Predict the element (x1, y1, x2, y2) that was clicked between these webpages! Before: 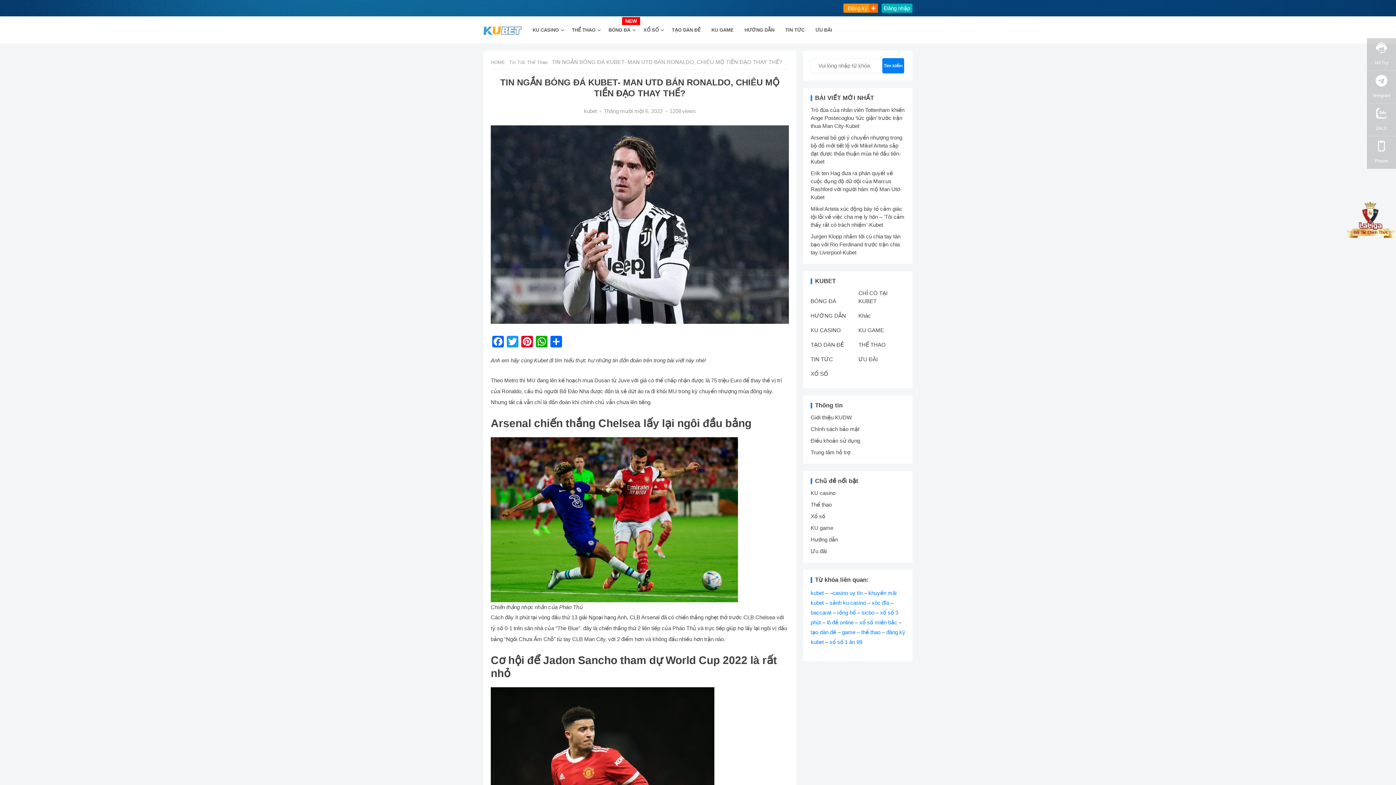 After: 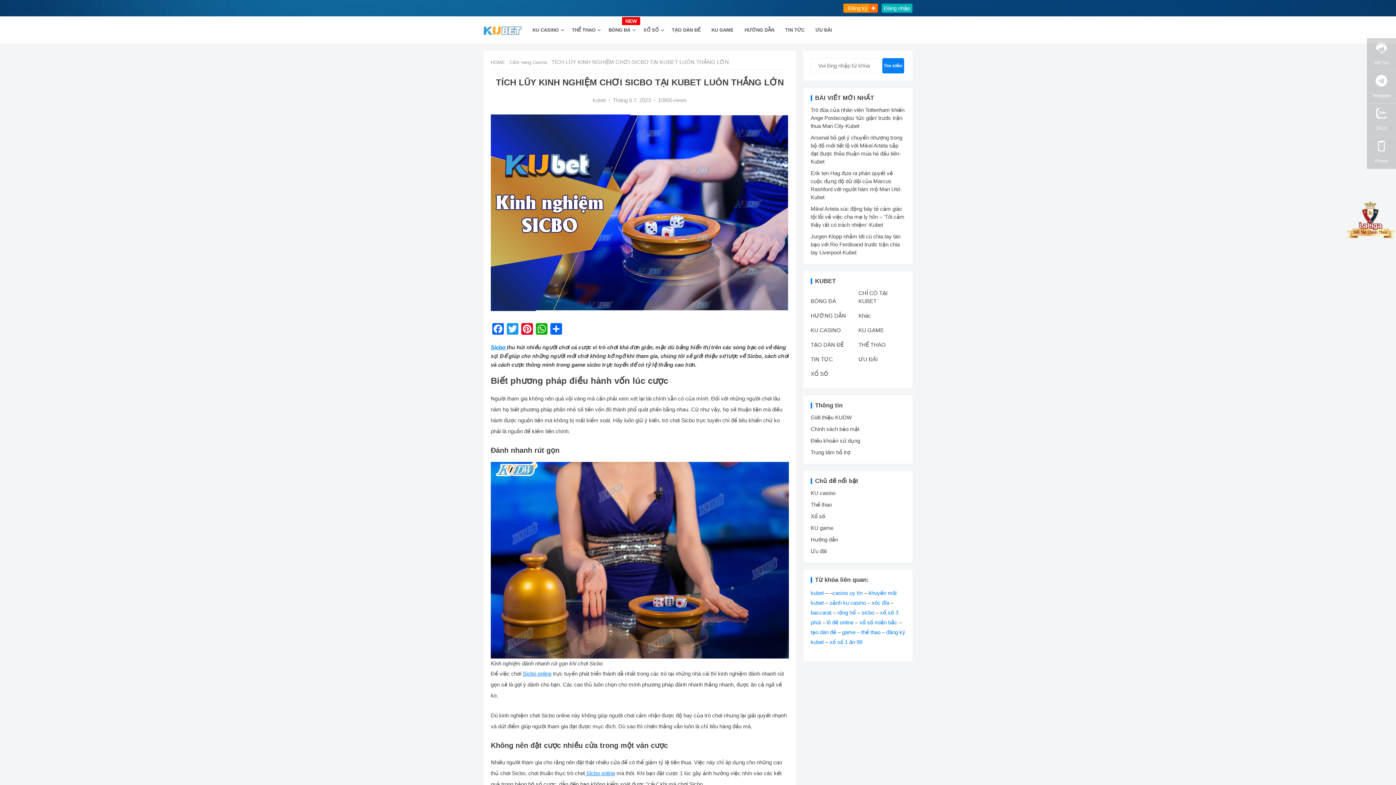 Action: label: sicbo bbox: (861, 609, 874, 616)